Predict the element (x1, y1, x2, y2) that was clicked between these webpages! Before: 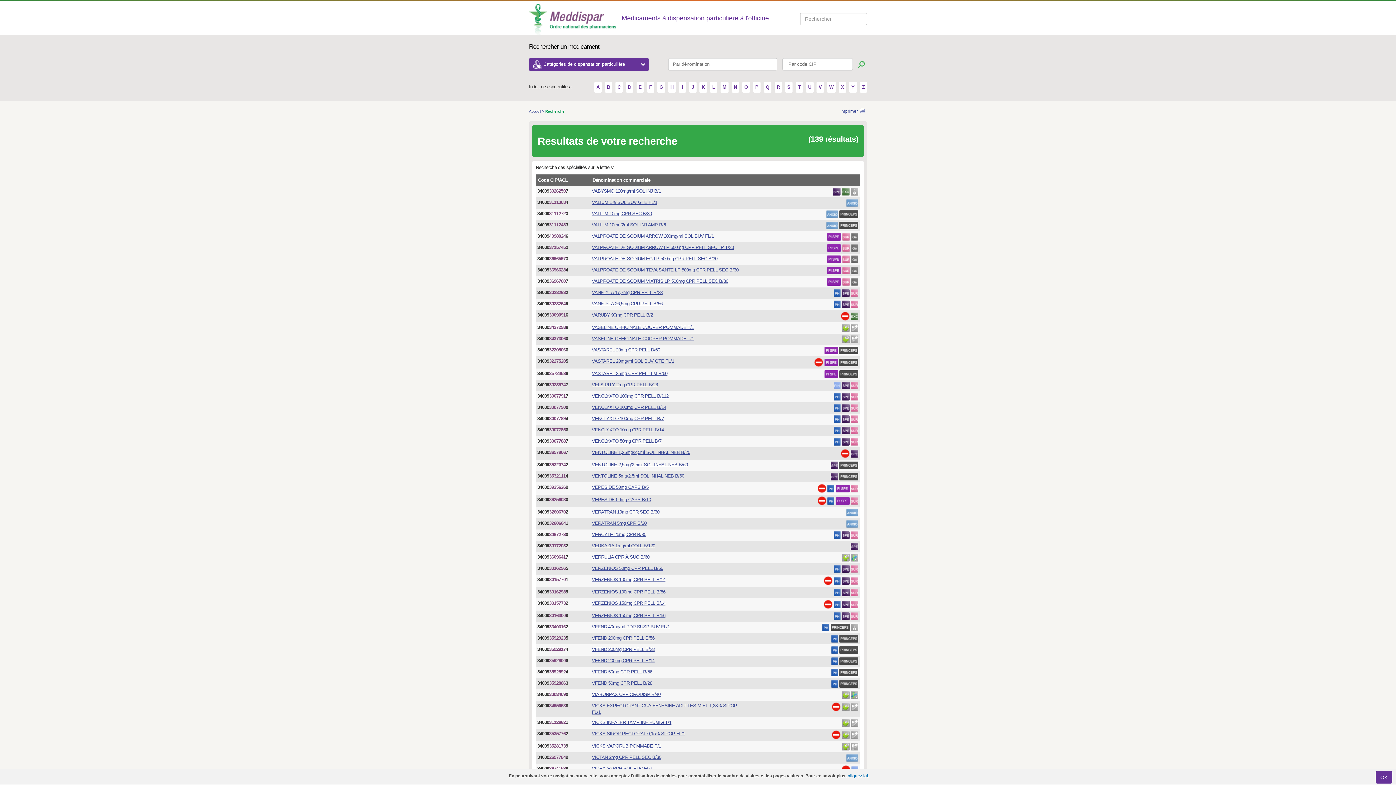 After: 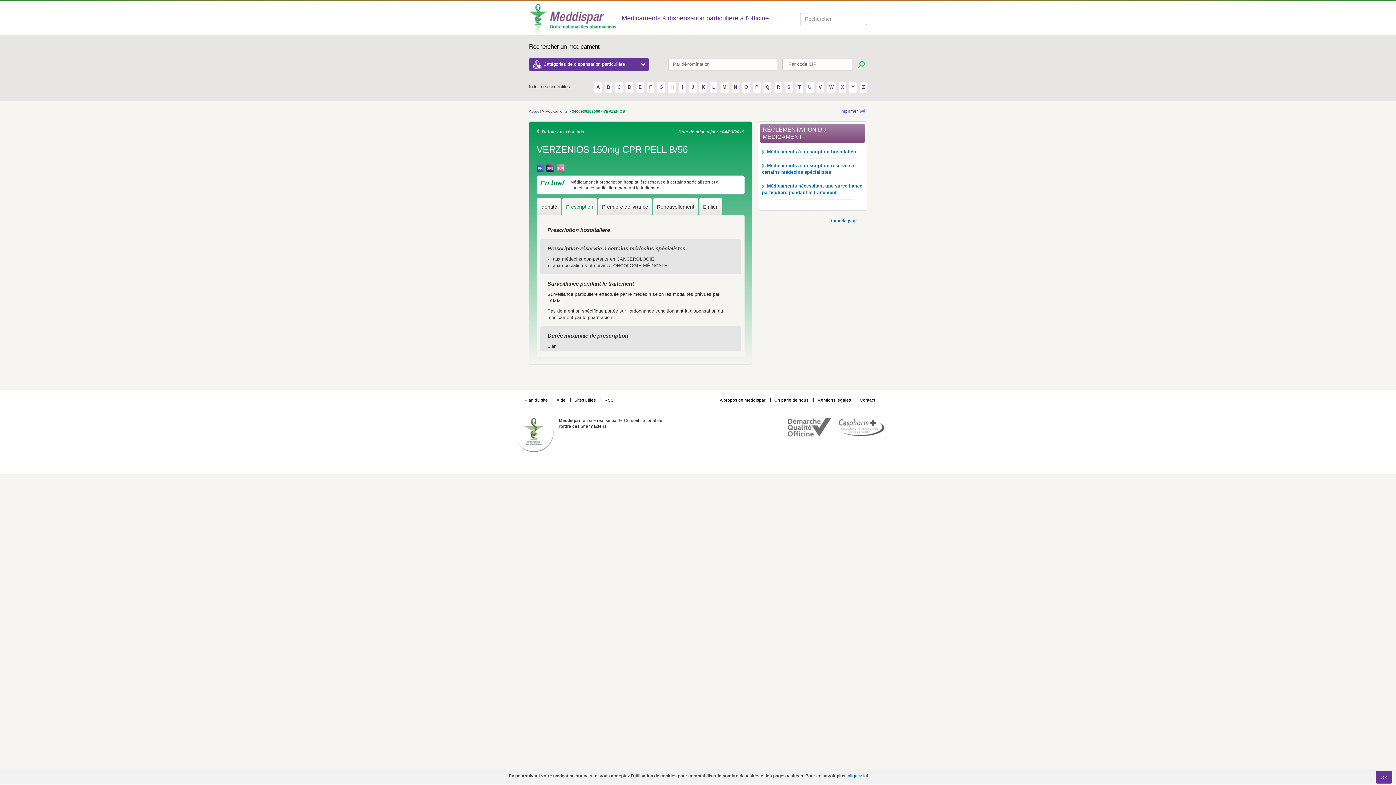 Action: label: VERZENIOS 150mg CPR PELL B/56 bbox: (592, 613, 665, 618)